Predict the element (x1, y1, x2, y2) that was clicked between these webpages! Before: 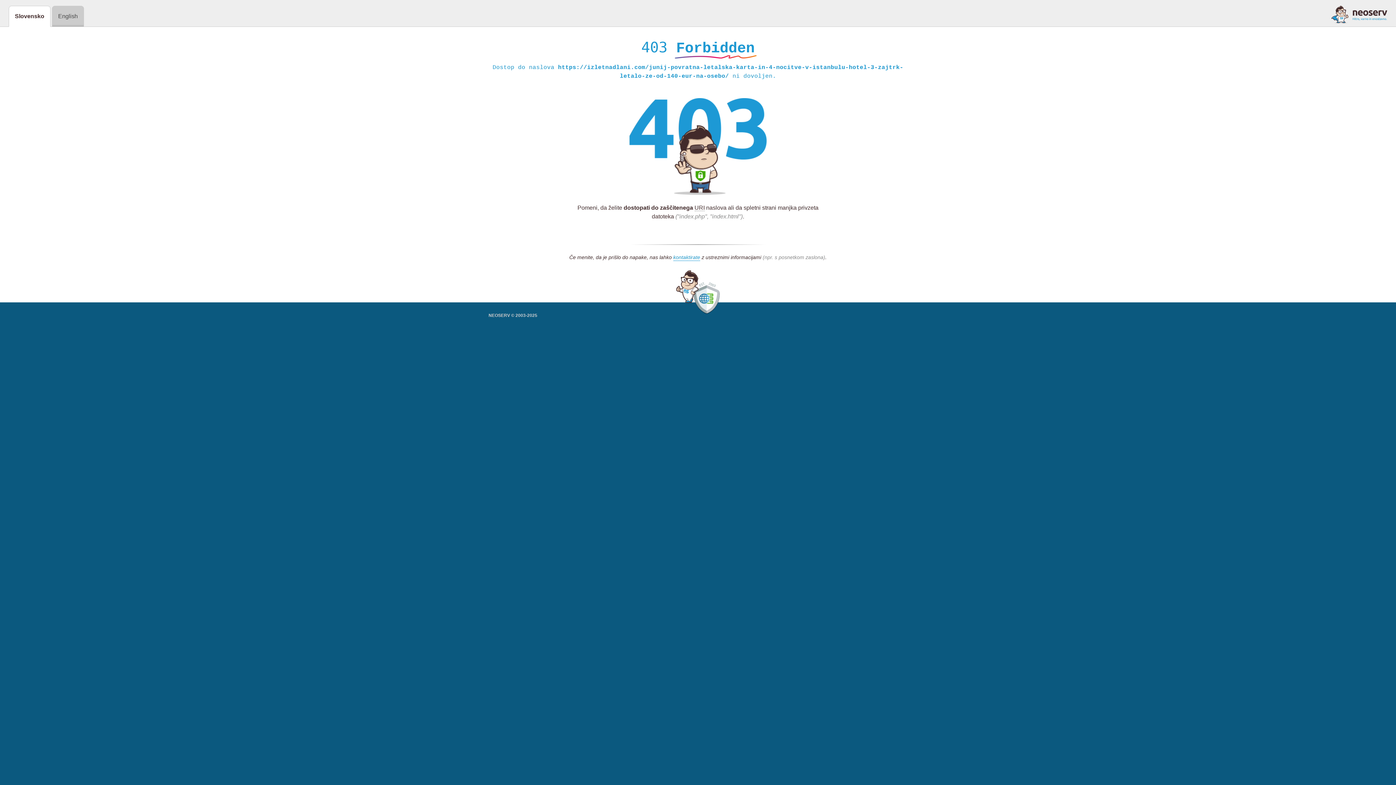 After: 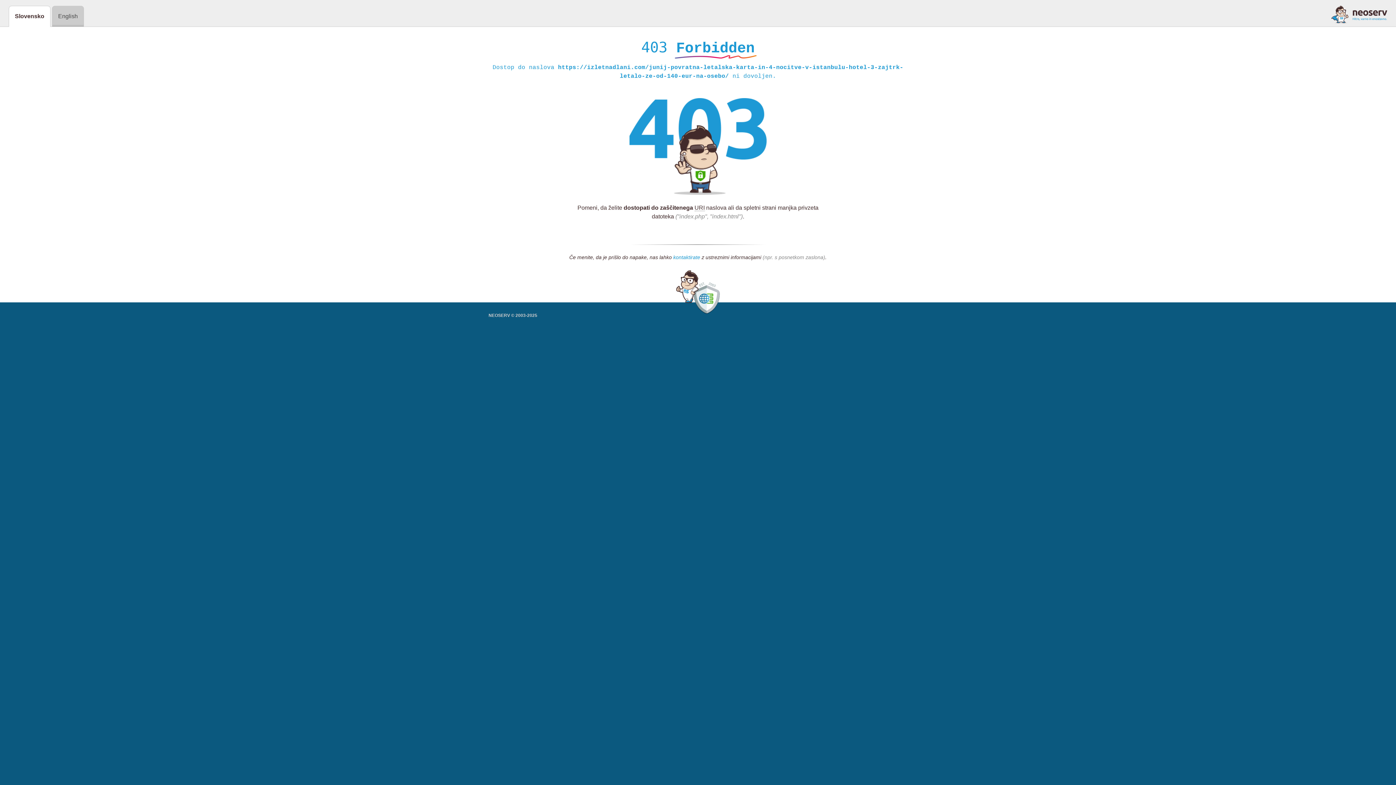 Action: label: kontaktirate bbox: (673, 254, 700, 261)